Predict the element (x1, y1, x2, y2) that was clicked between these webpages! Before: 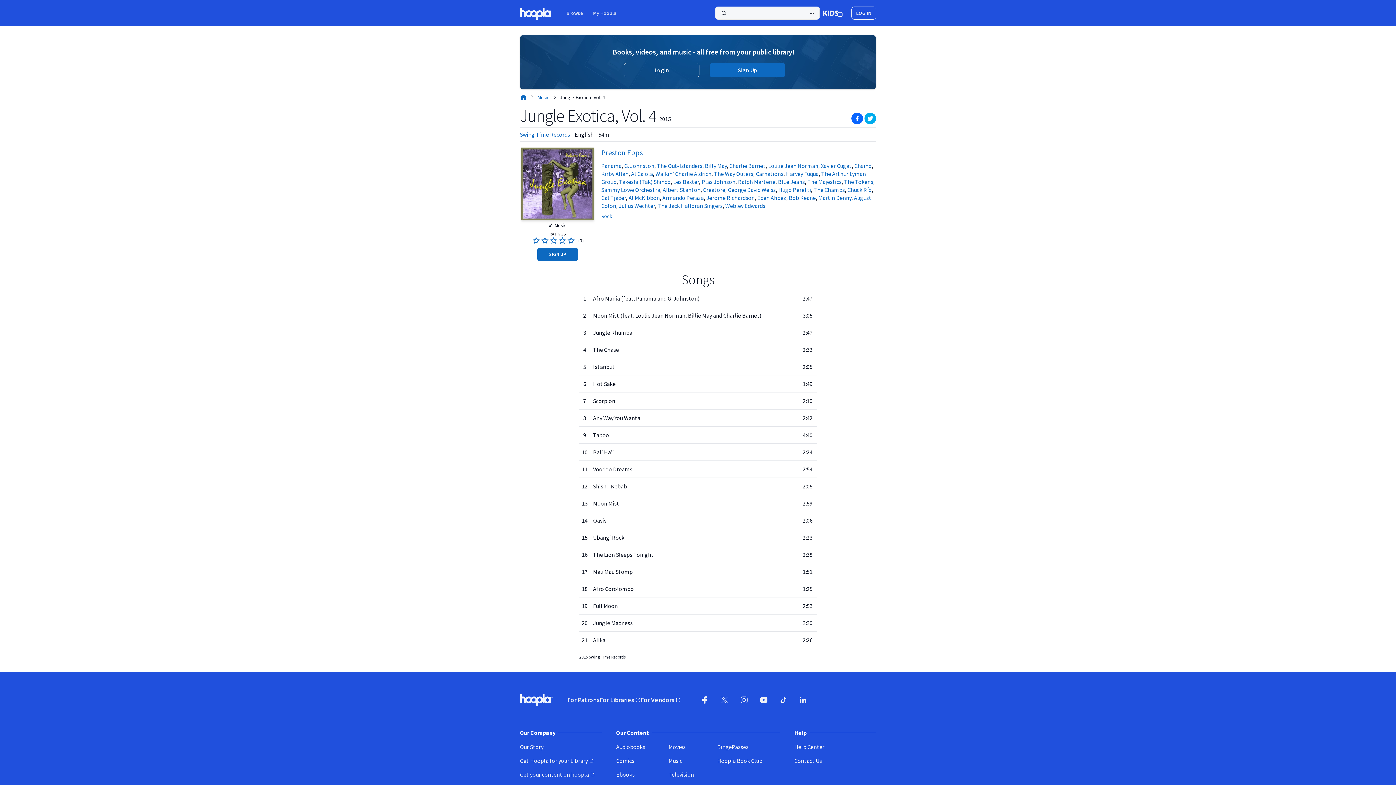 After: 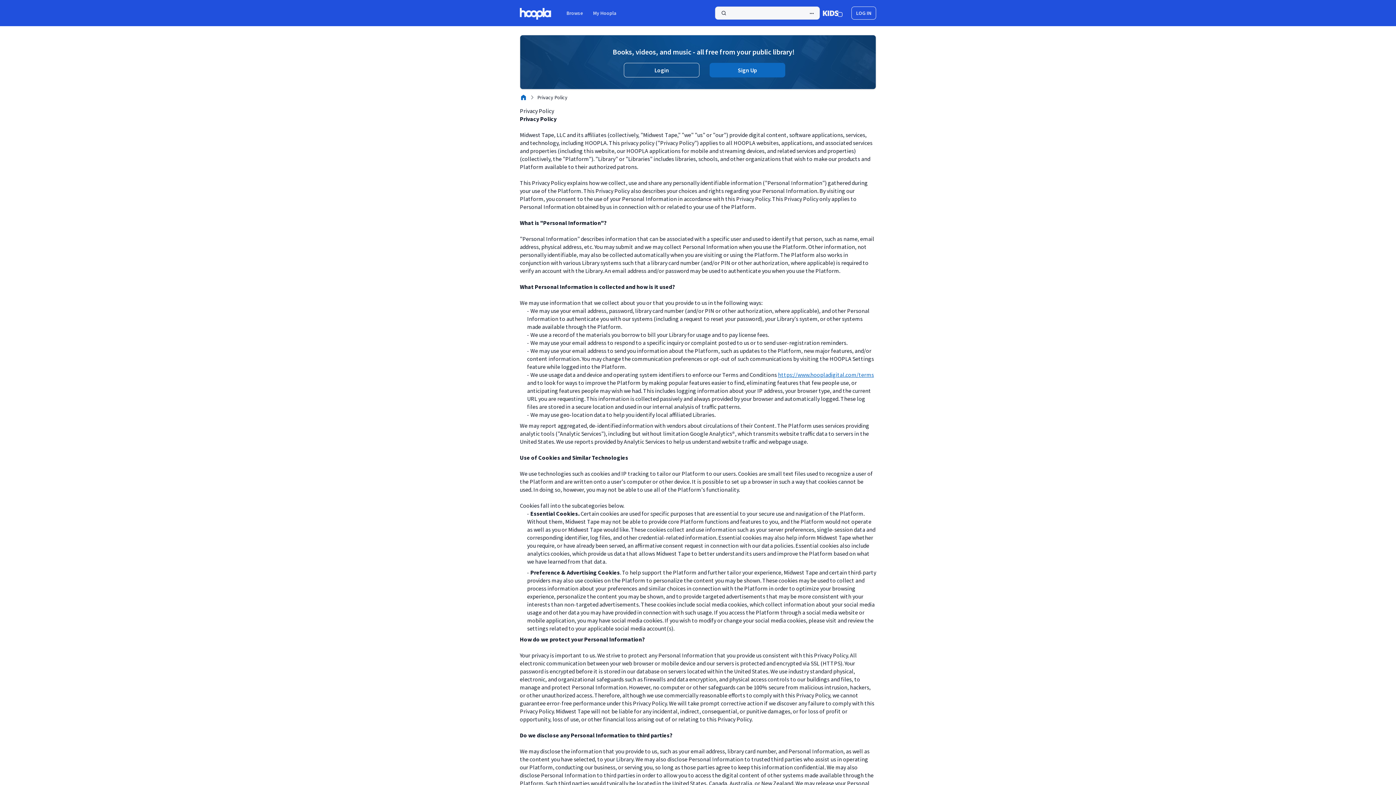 Action: bbox: (621, 740, 651, 747) label: Privacy Policy